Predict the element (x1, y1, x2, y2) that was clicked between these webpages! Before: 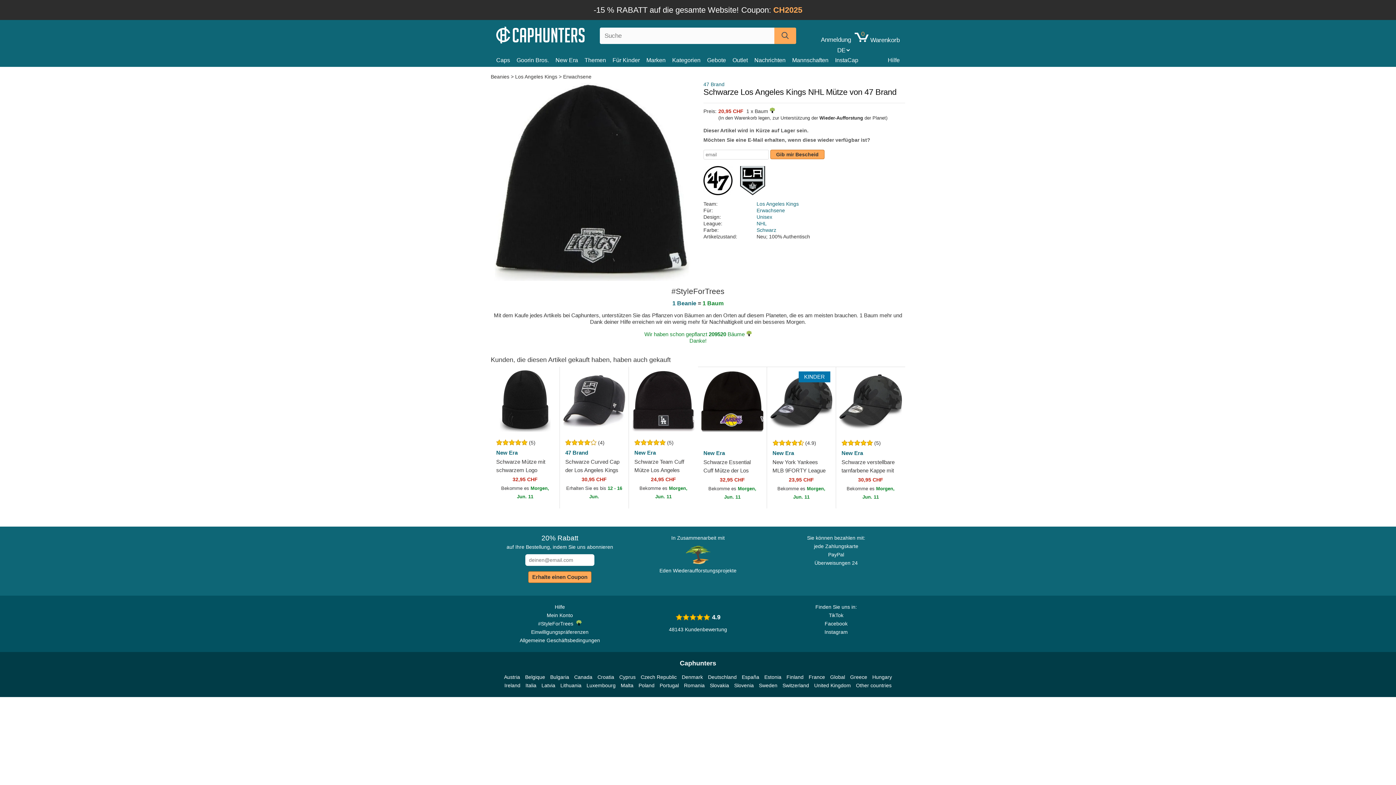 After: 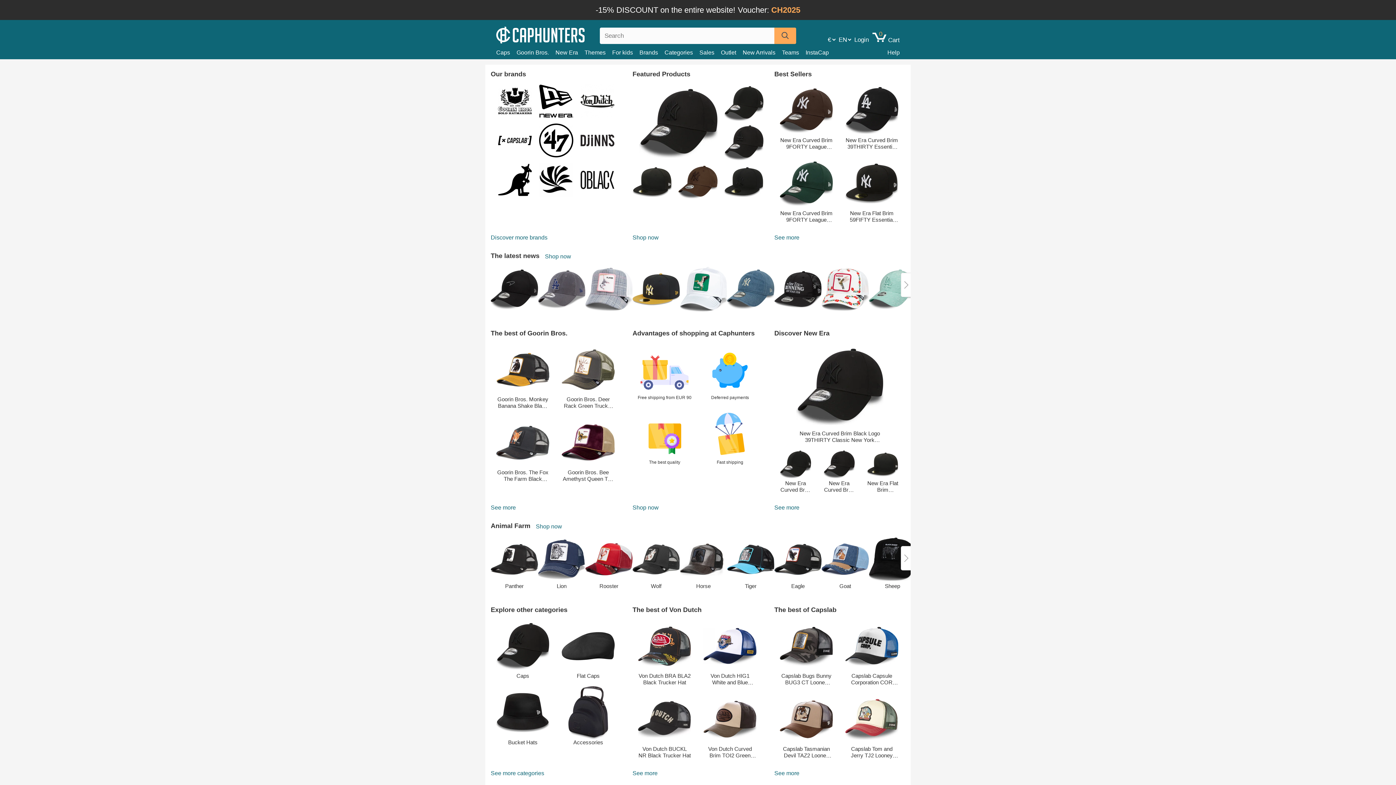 Action: label: Global bbox: (830, 673, 845, 681)